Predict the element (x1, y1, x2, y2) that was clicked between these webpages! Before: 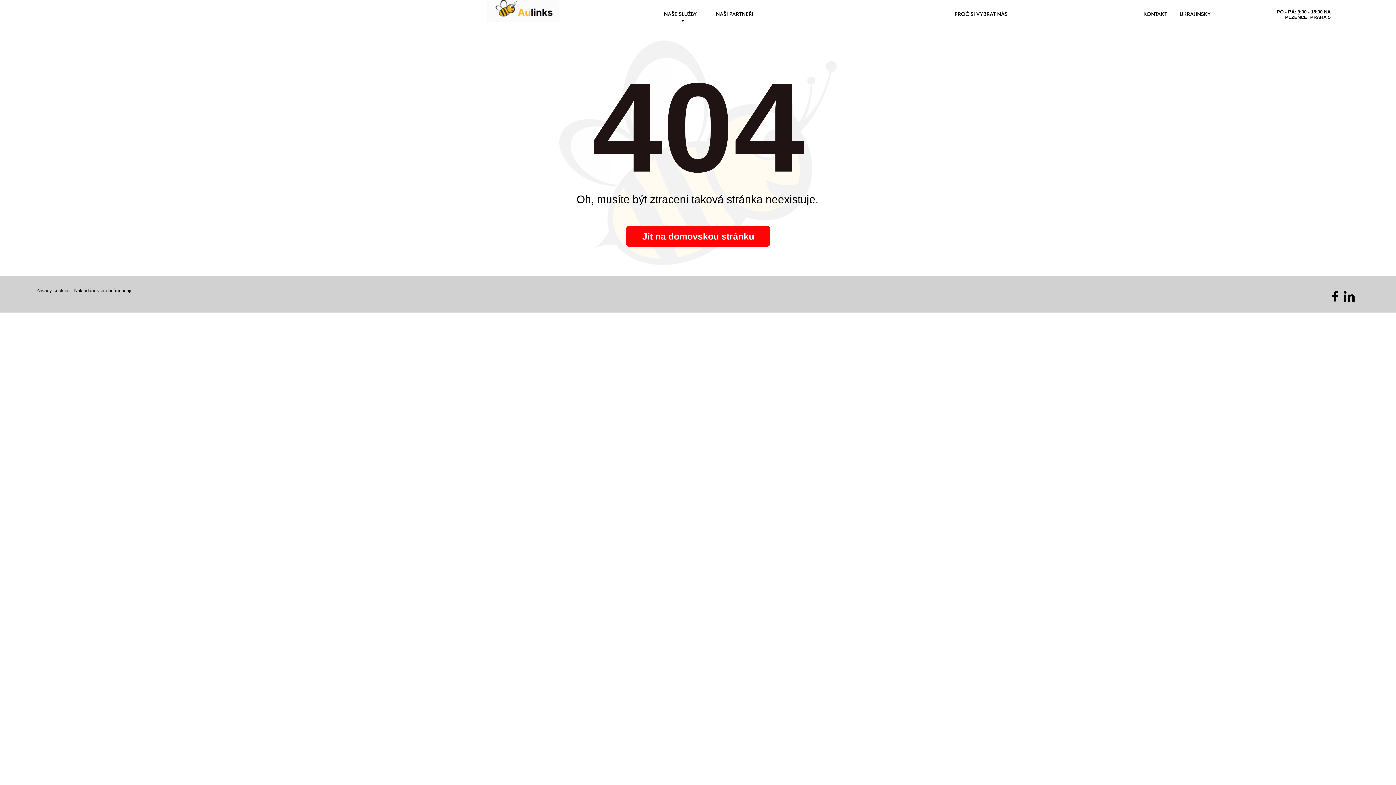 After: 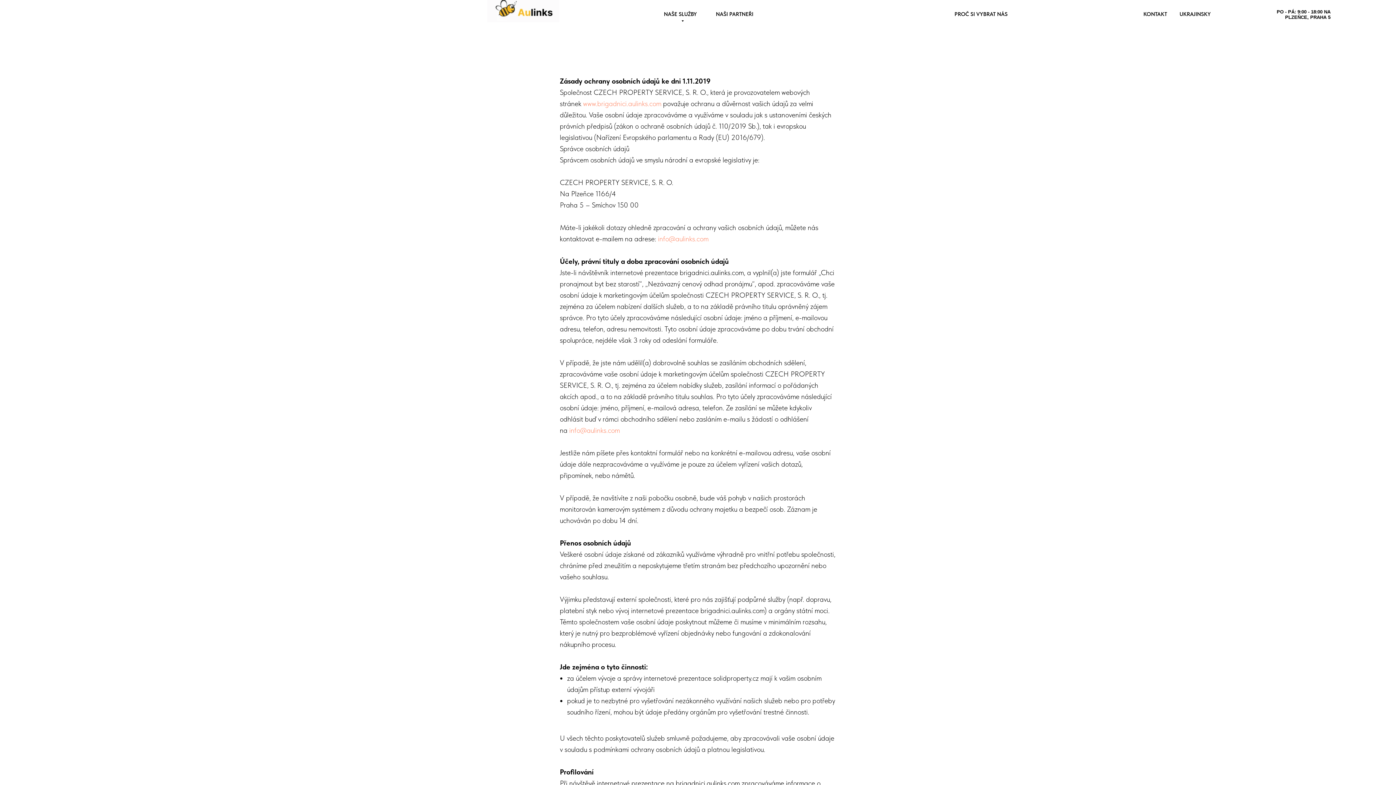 Action: bbox: (74, 288, 131, 293) label: Nakládání s osobními údaji